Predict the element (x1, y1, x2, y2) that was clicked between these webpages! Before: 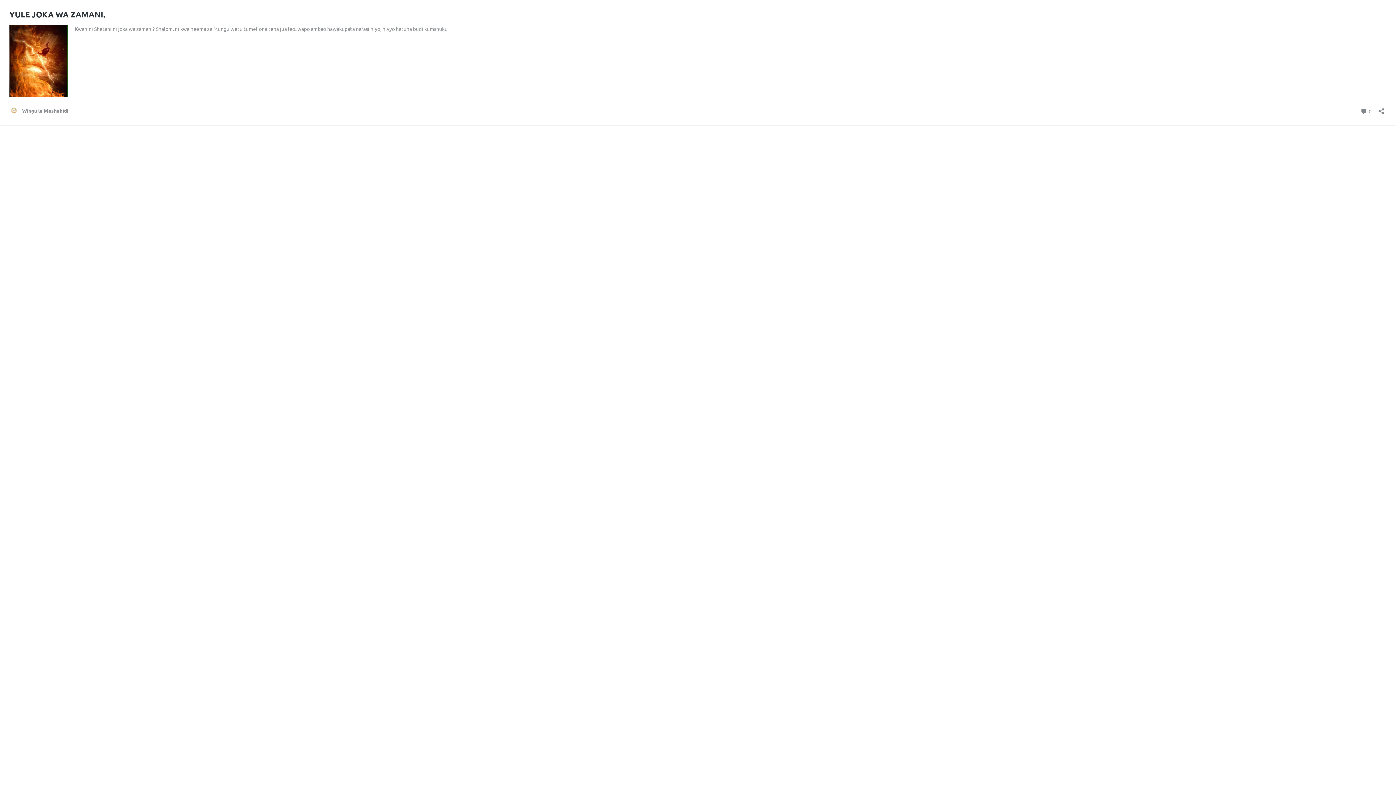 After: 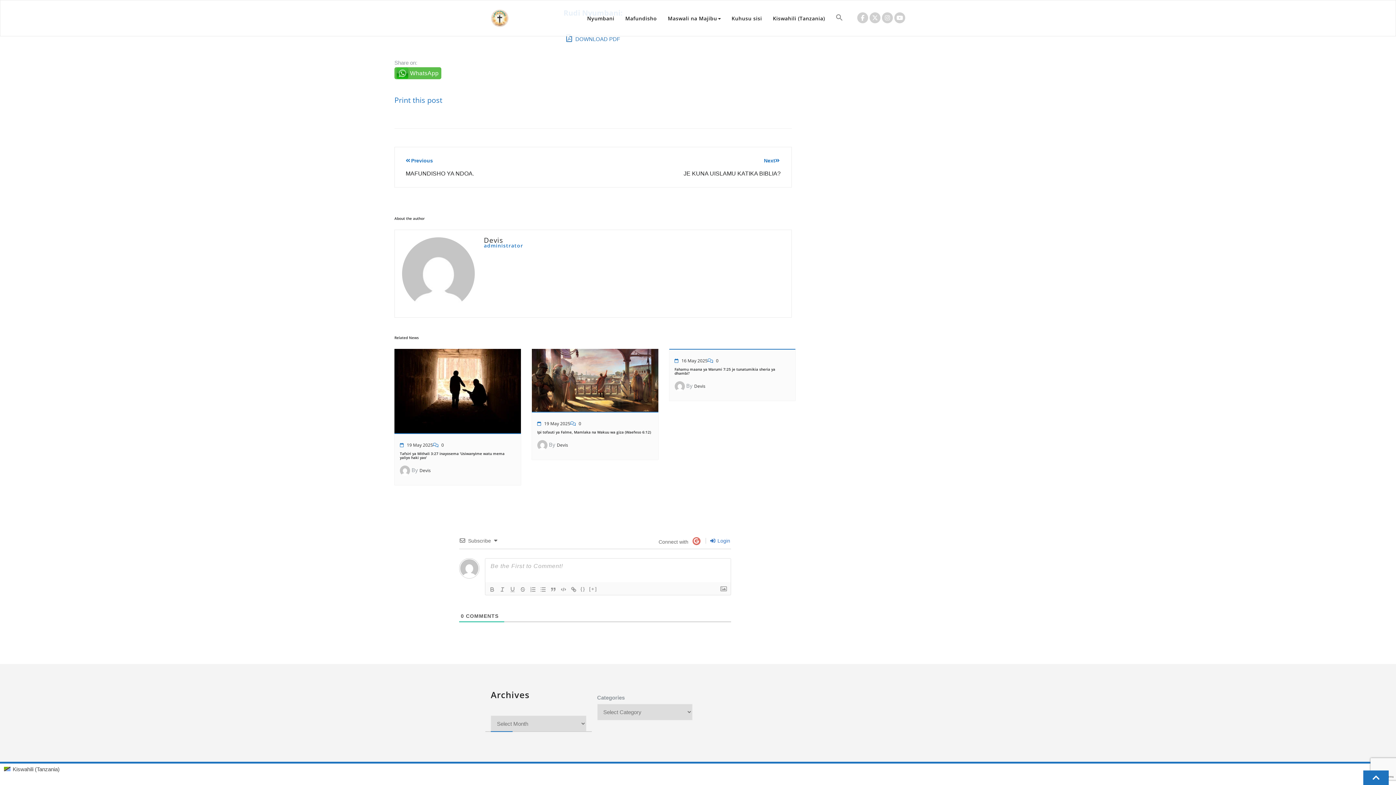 Action: bbox: (1360, 106, 1372, 115) label:  0
Comments